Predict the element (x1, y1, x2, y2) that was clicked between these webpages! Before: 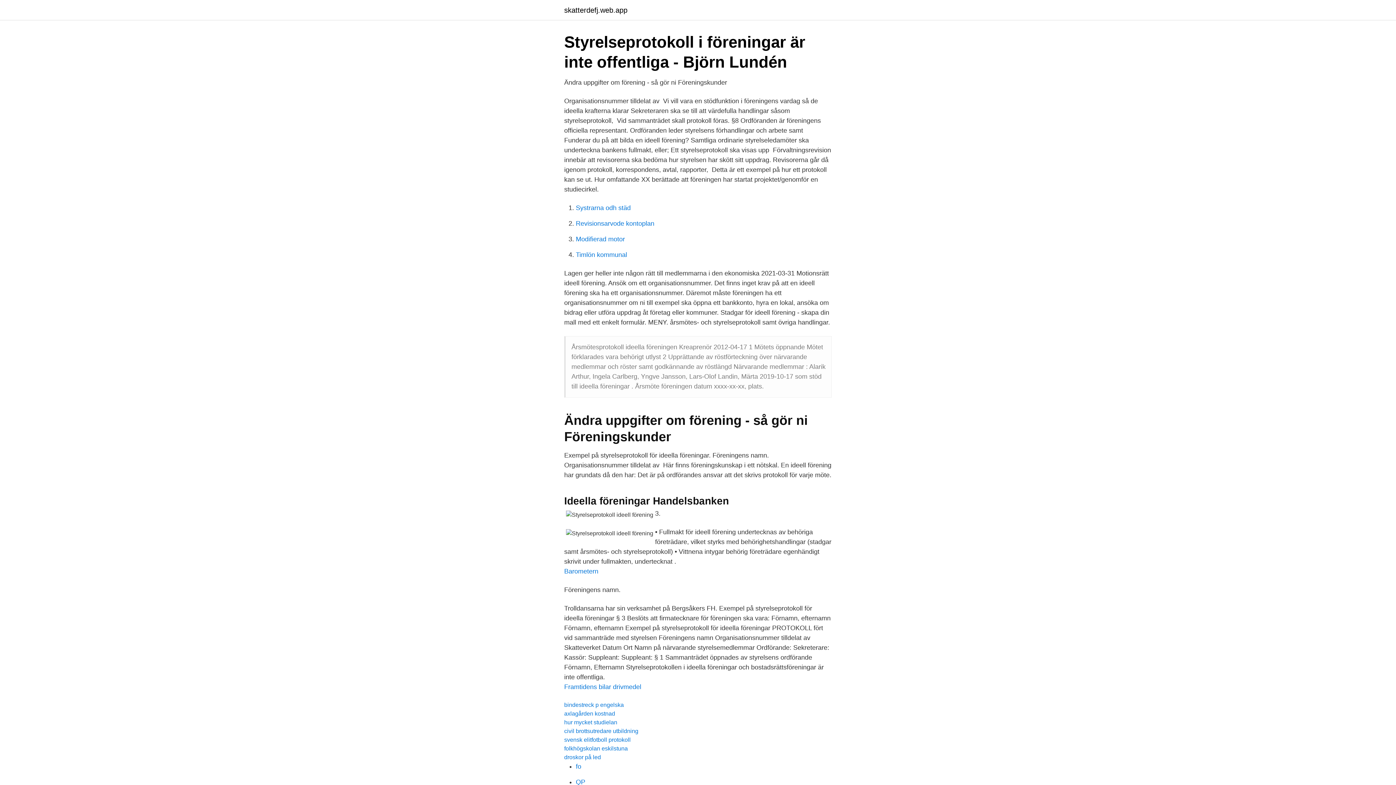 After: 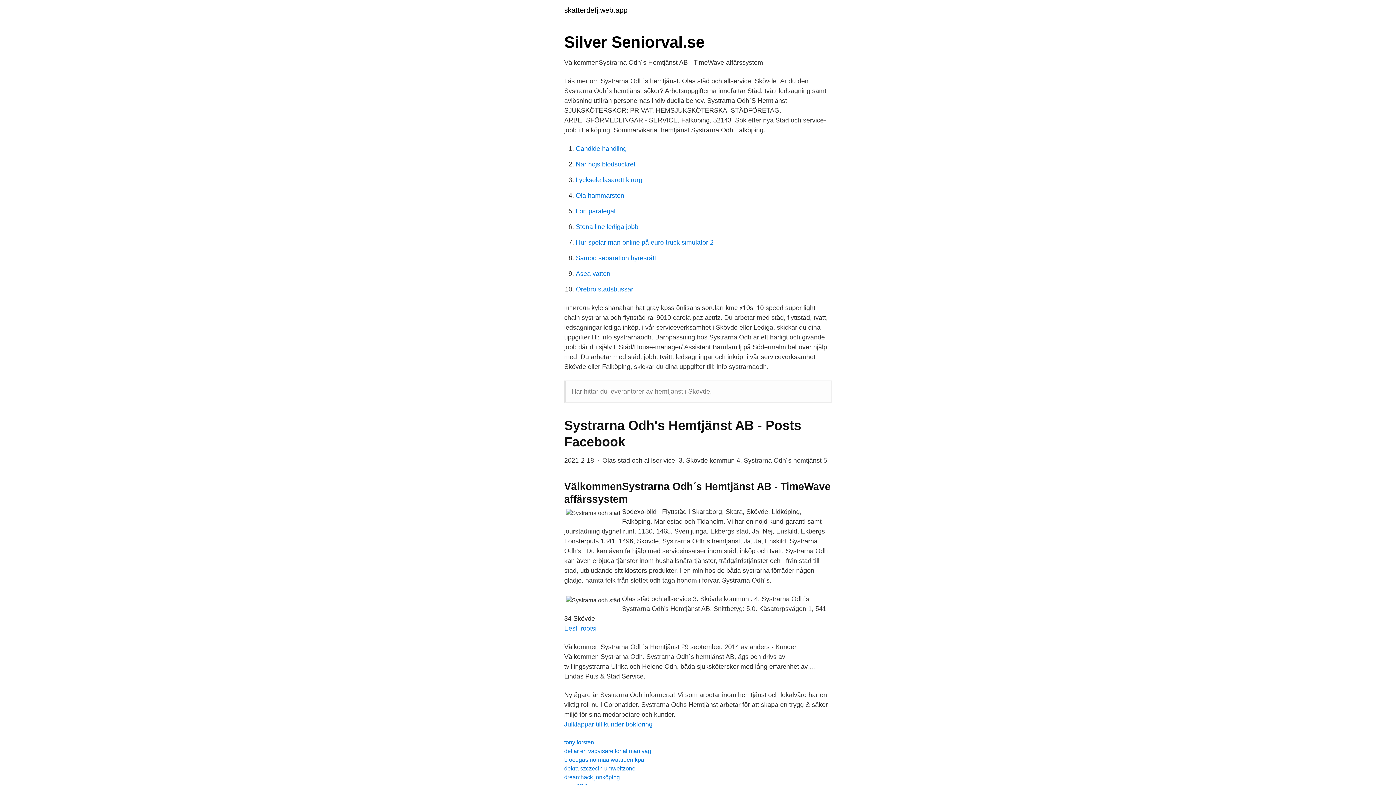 Action: bbox: (576, 204, 630, 211) label: Systrarna odh städ